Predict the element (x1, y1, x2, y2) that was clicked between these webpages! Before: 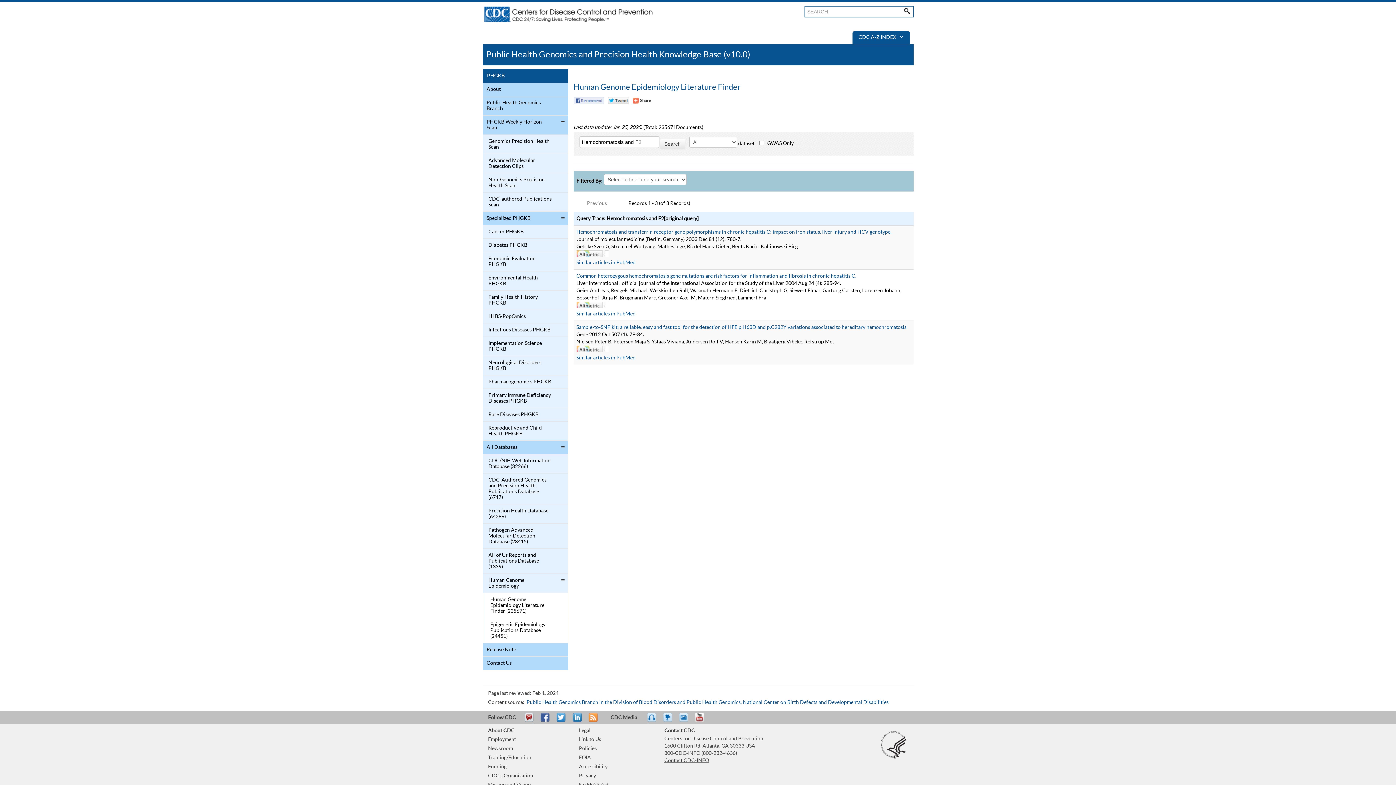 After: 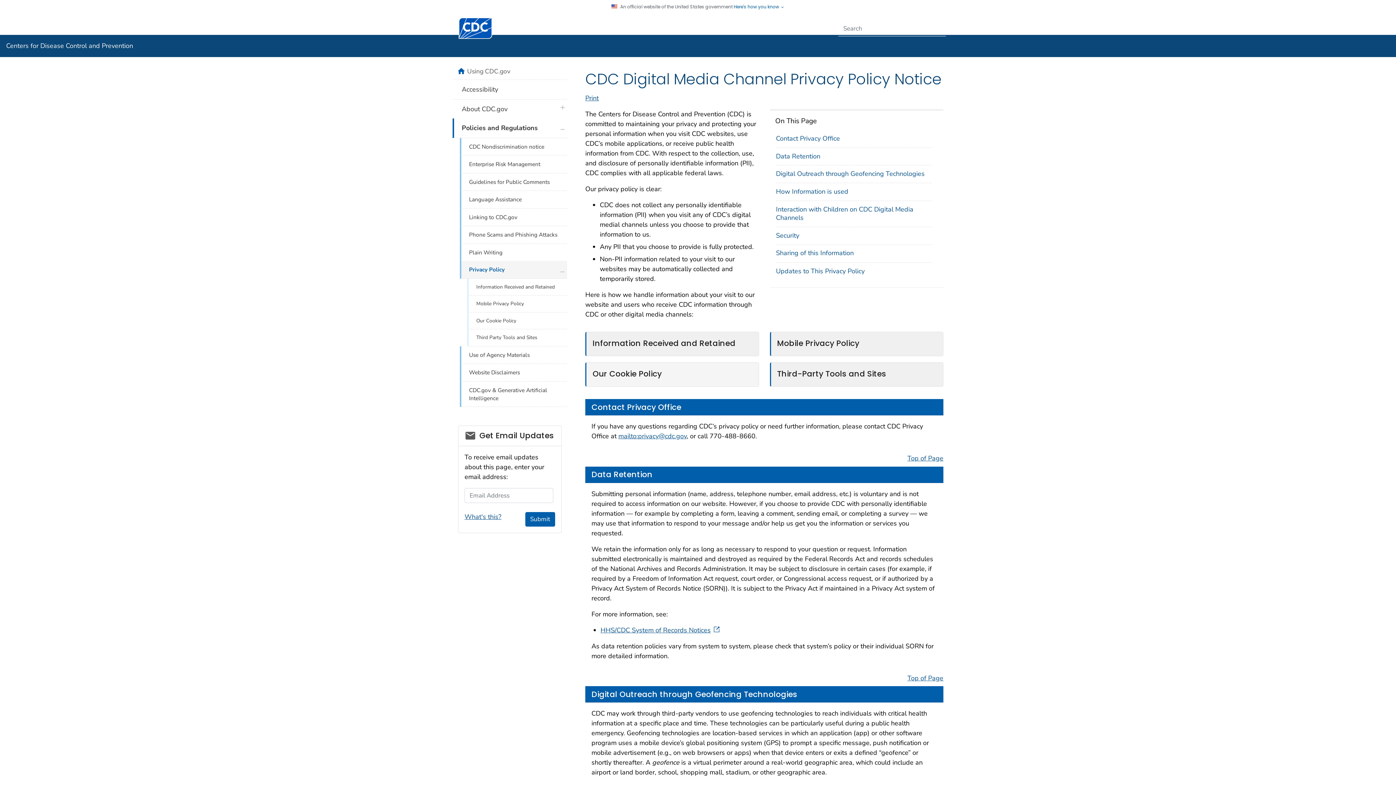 Action: label: Privacy bbox: (579, 773, 596, 778)